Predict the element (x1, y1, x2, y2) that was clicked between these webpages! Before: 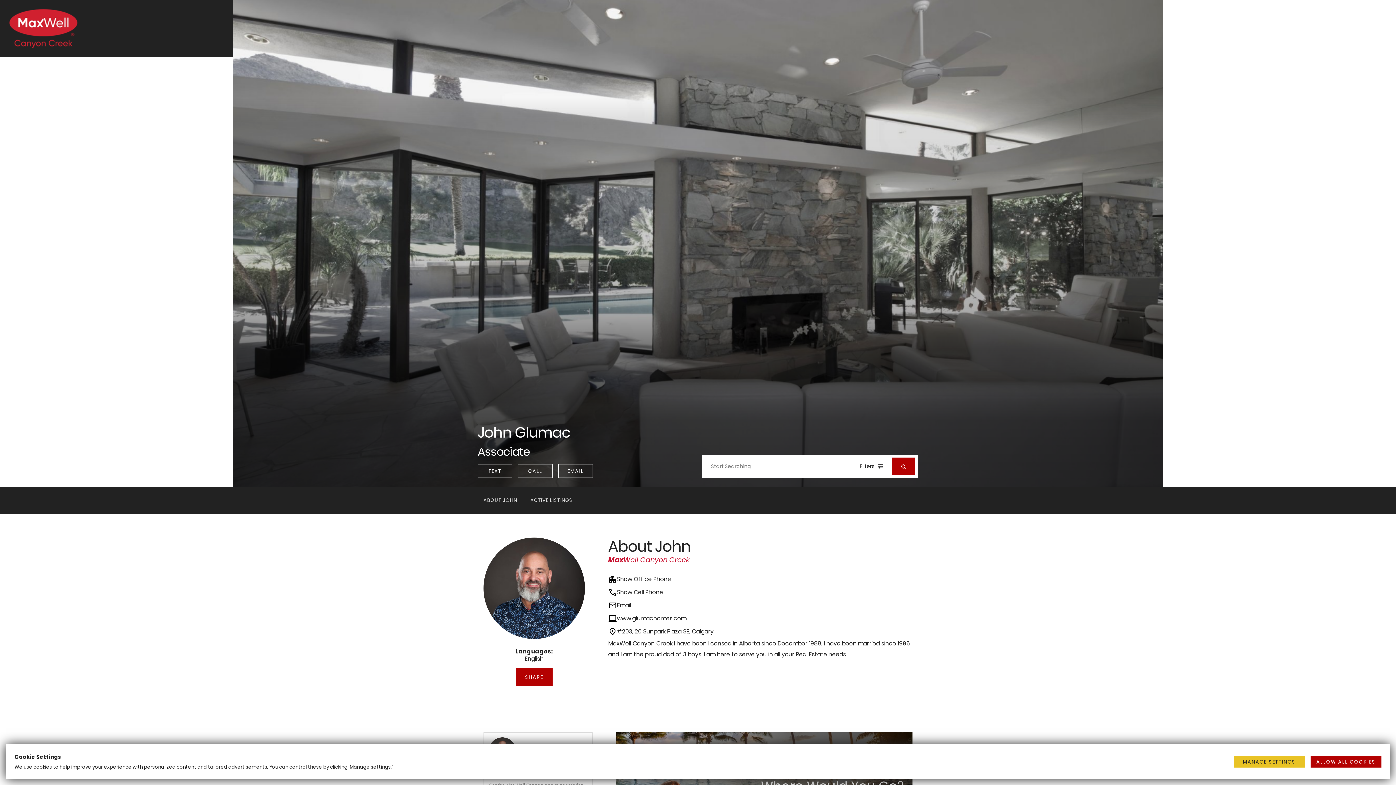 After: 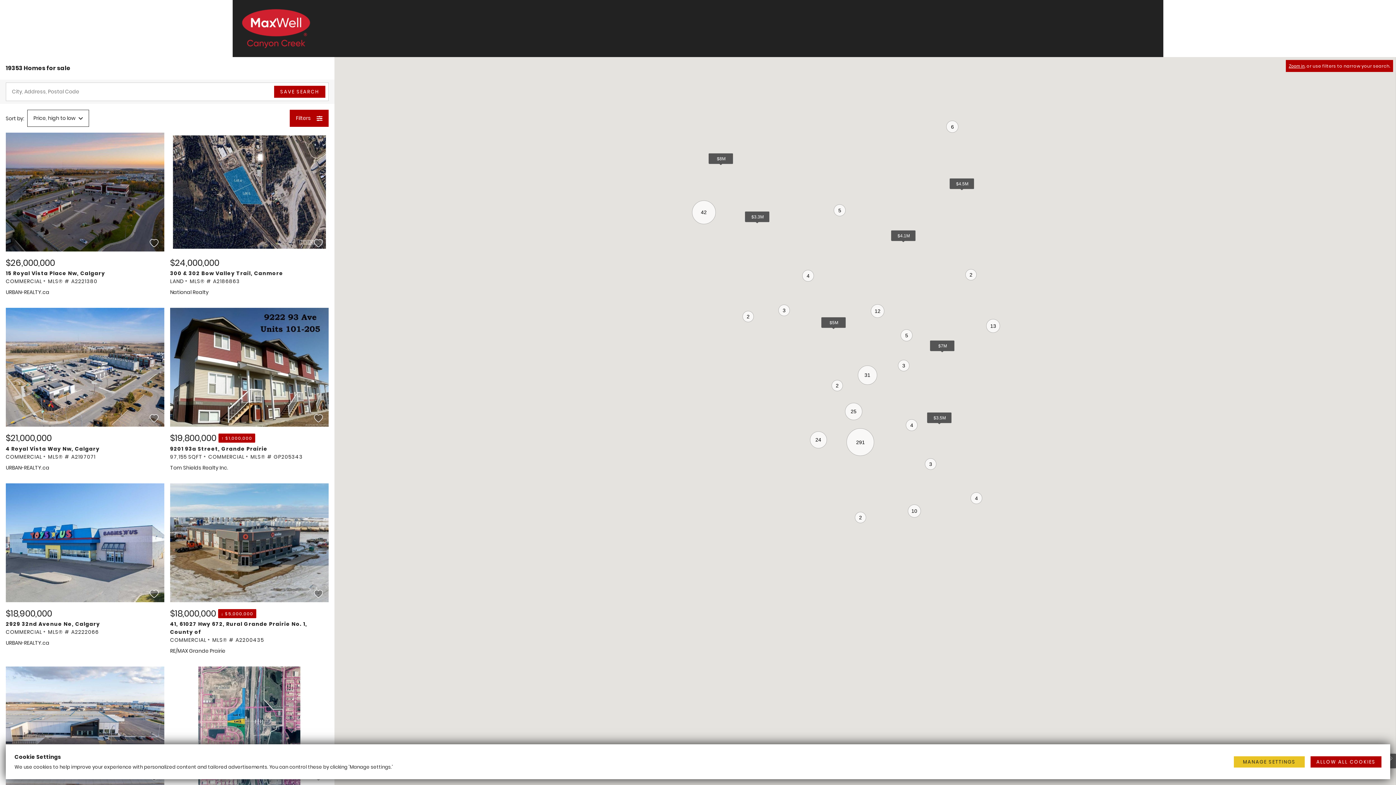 Action: label: Start Search bbox: (892, 457, 915, 475)